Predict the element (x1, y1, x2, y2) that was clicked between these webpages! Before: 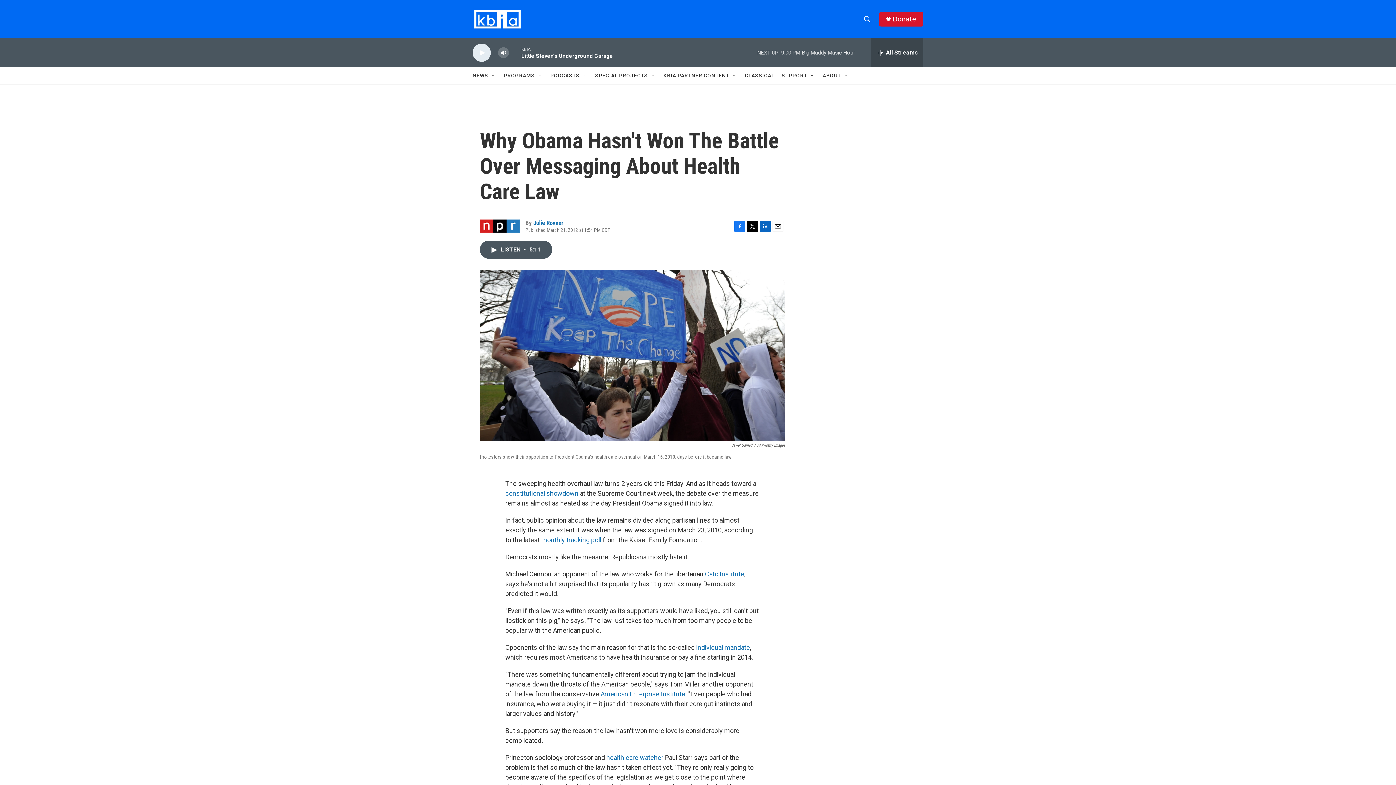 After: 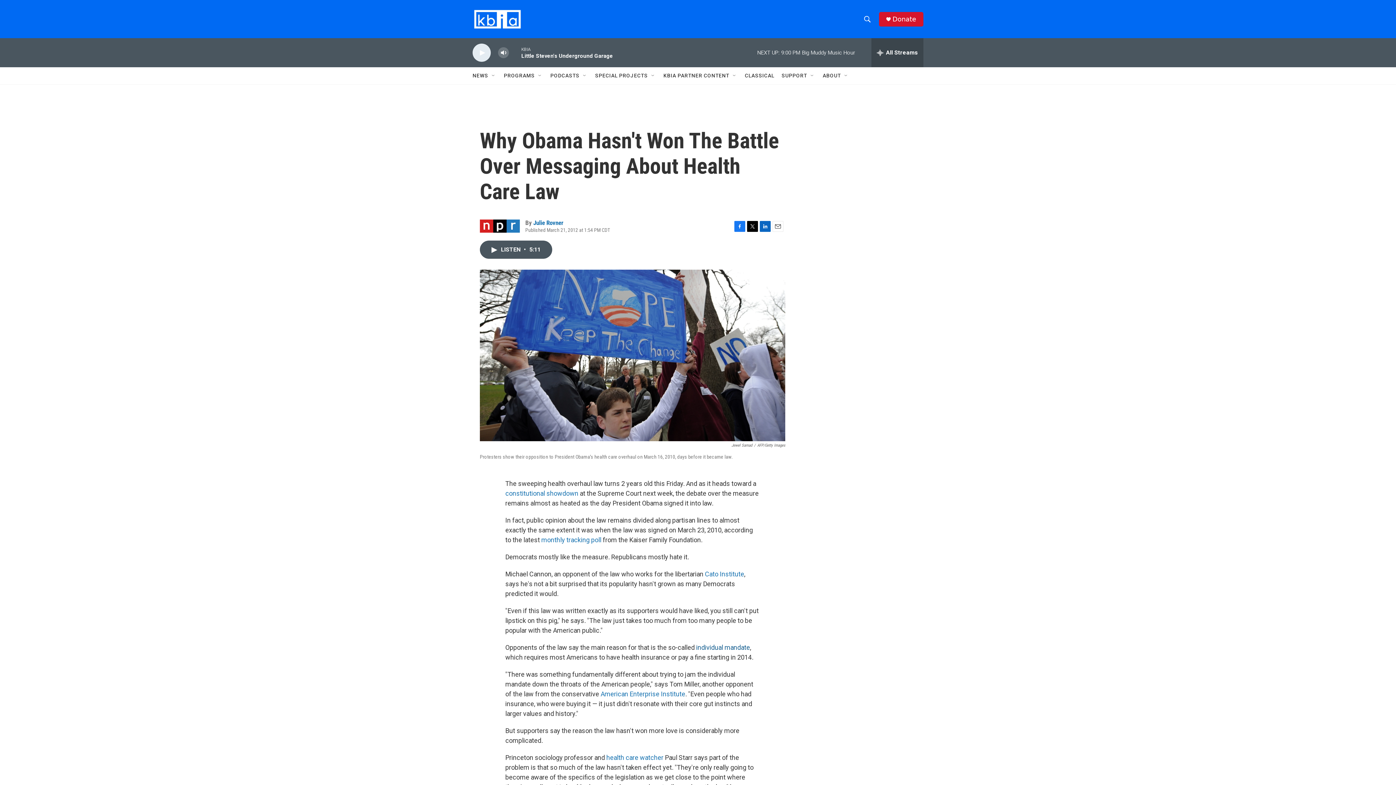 Action: label: individual mandate bbox: (696, 643, 750, 651)